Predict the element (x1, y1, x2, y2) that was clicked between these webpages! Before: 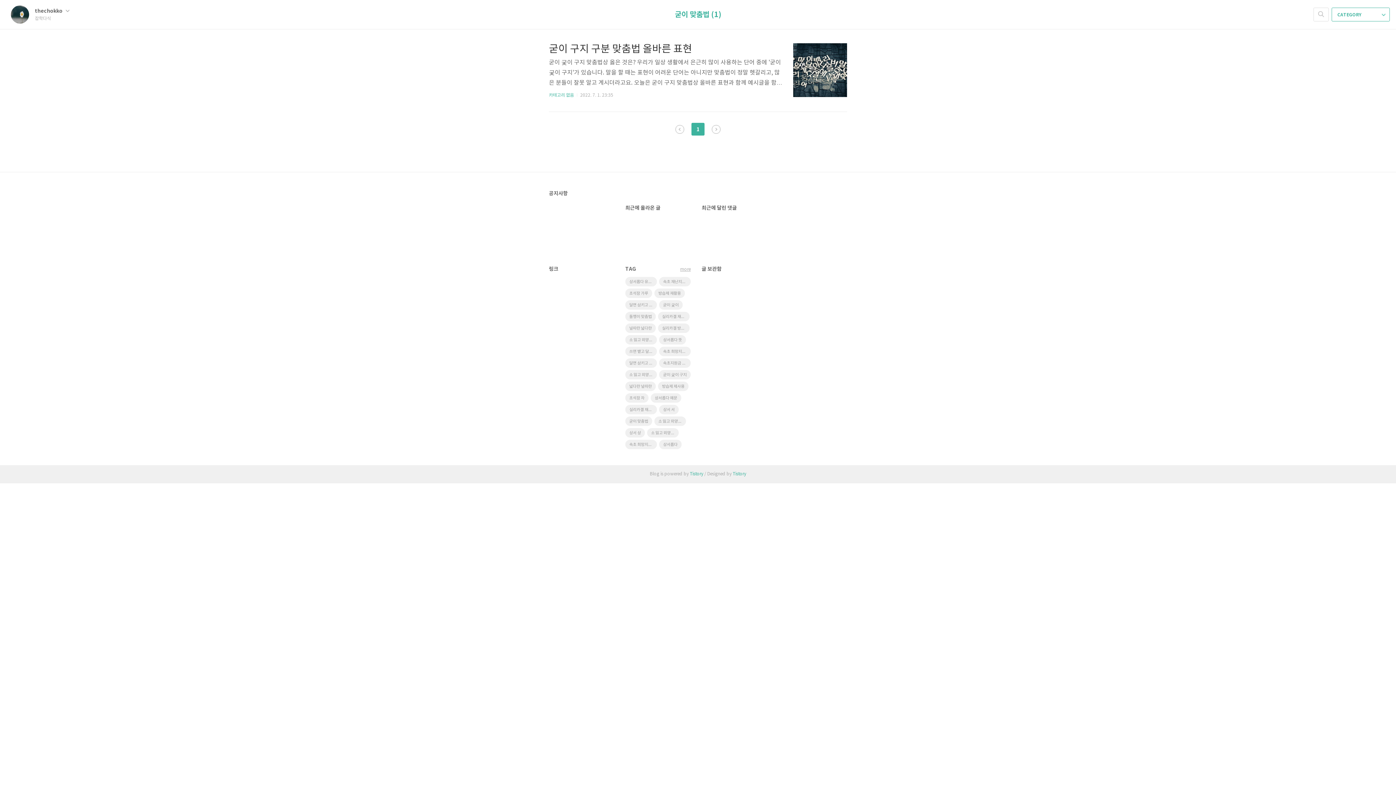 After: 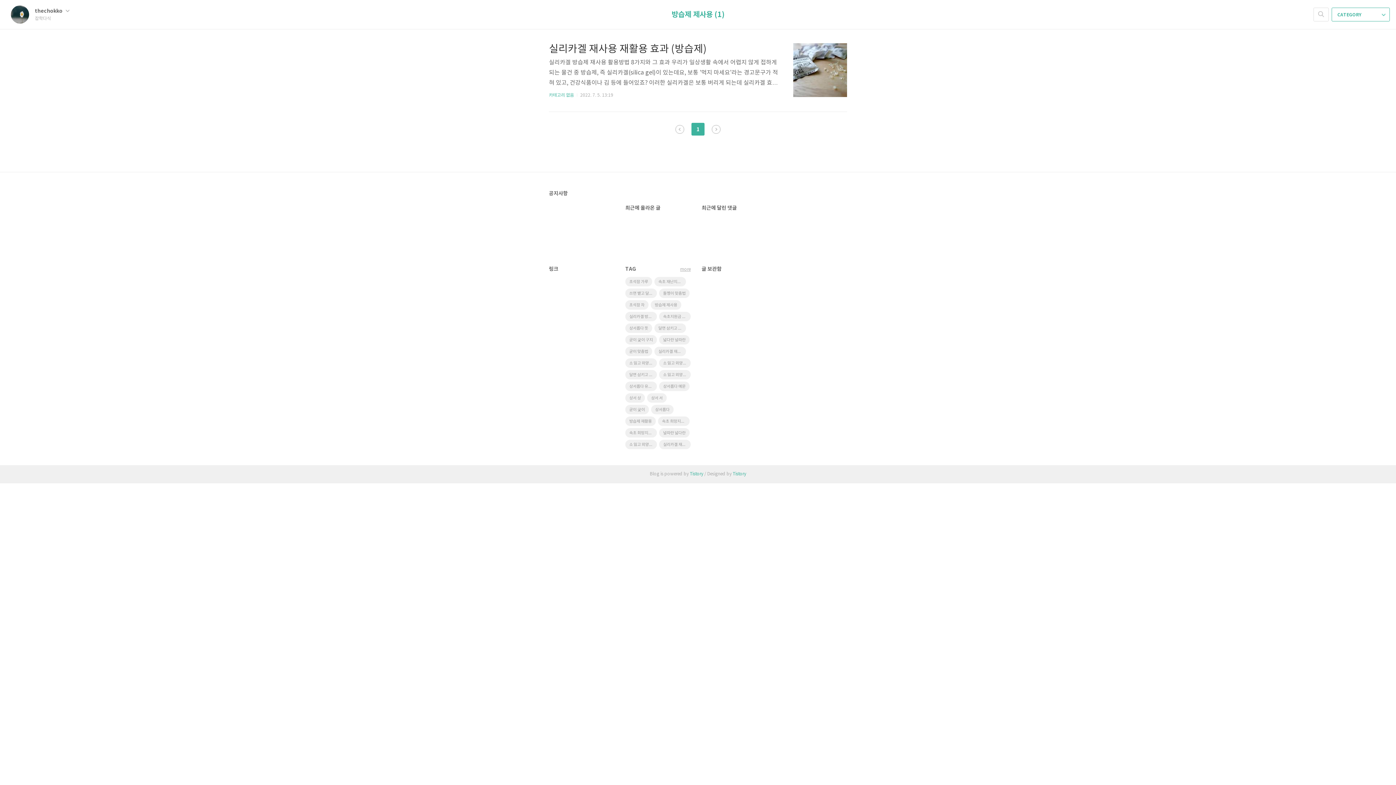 Action: bbox: (658, 381, 688, 391) label: 방습제 제사용